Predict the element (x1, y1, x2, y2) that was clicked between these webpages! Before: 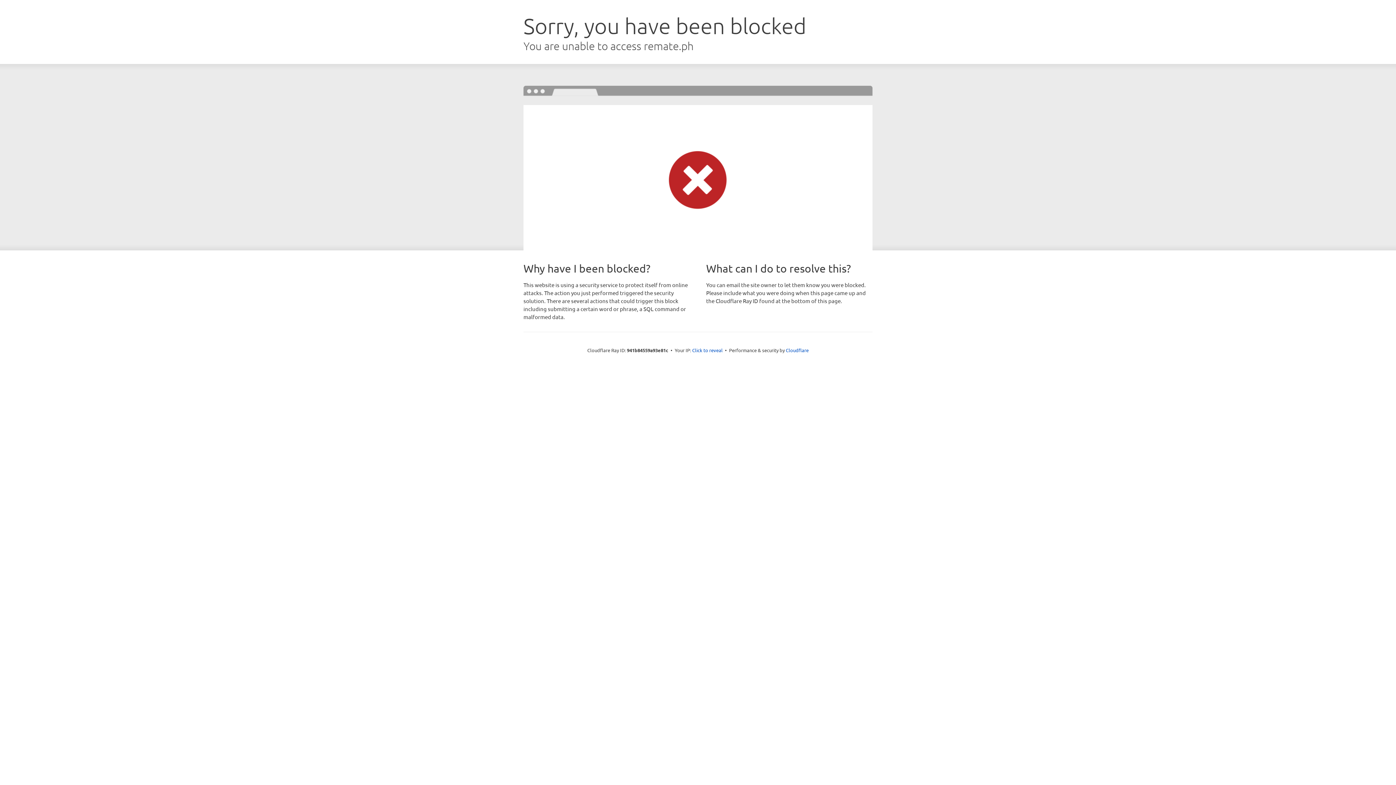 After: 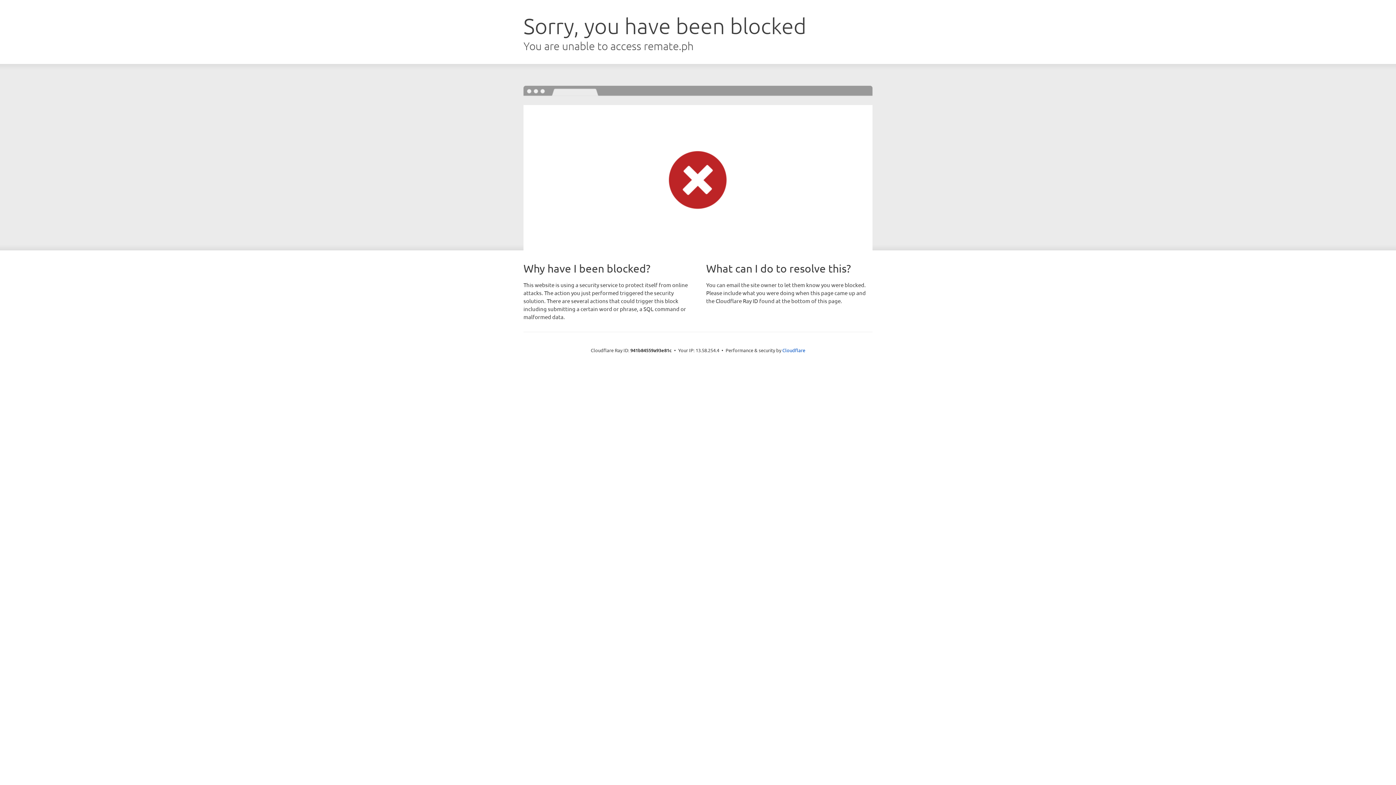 Action: bbox: (692, 346, 722, 353) label: Click to reveal